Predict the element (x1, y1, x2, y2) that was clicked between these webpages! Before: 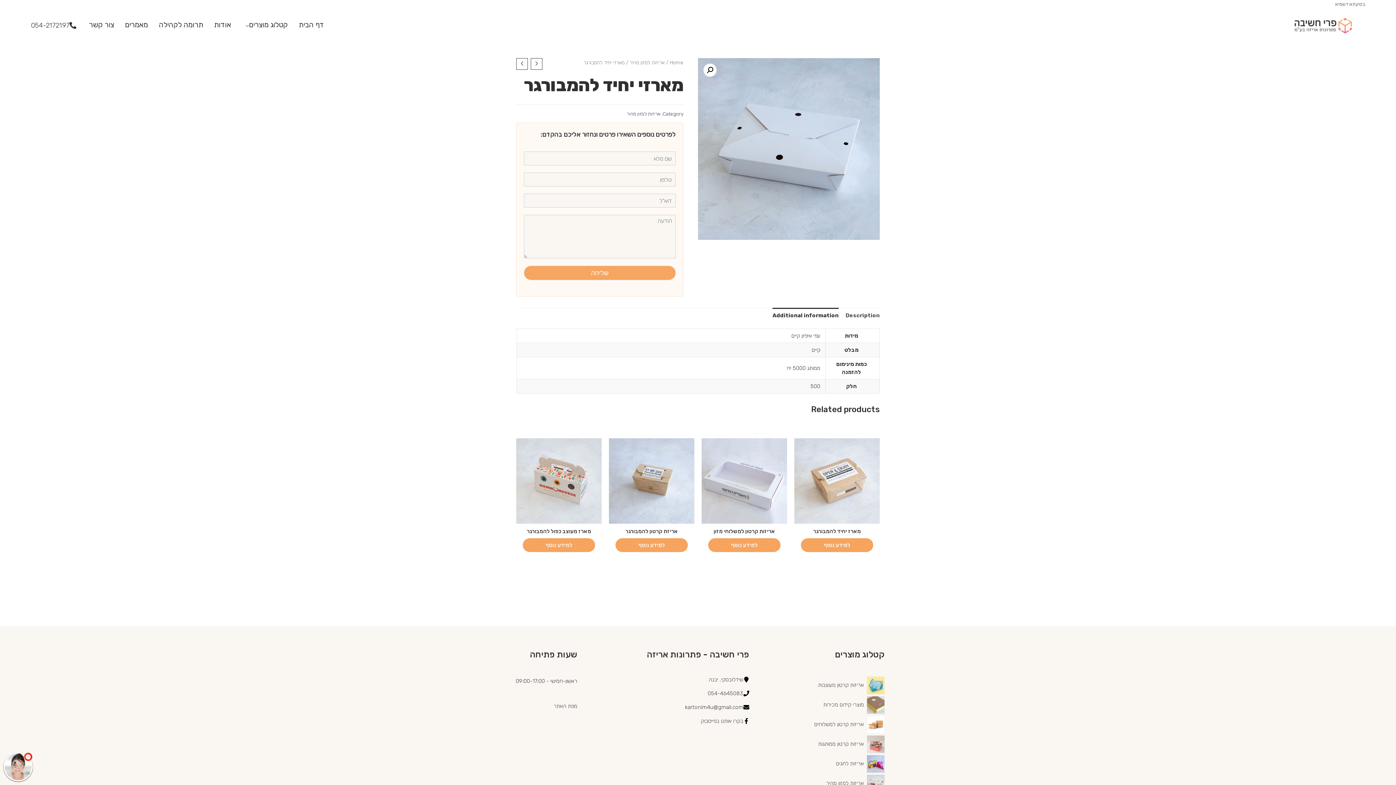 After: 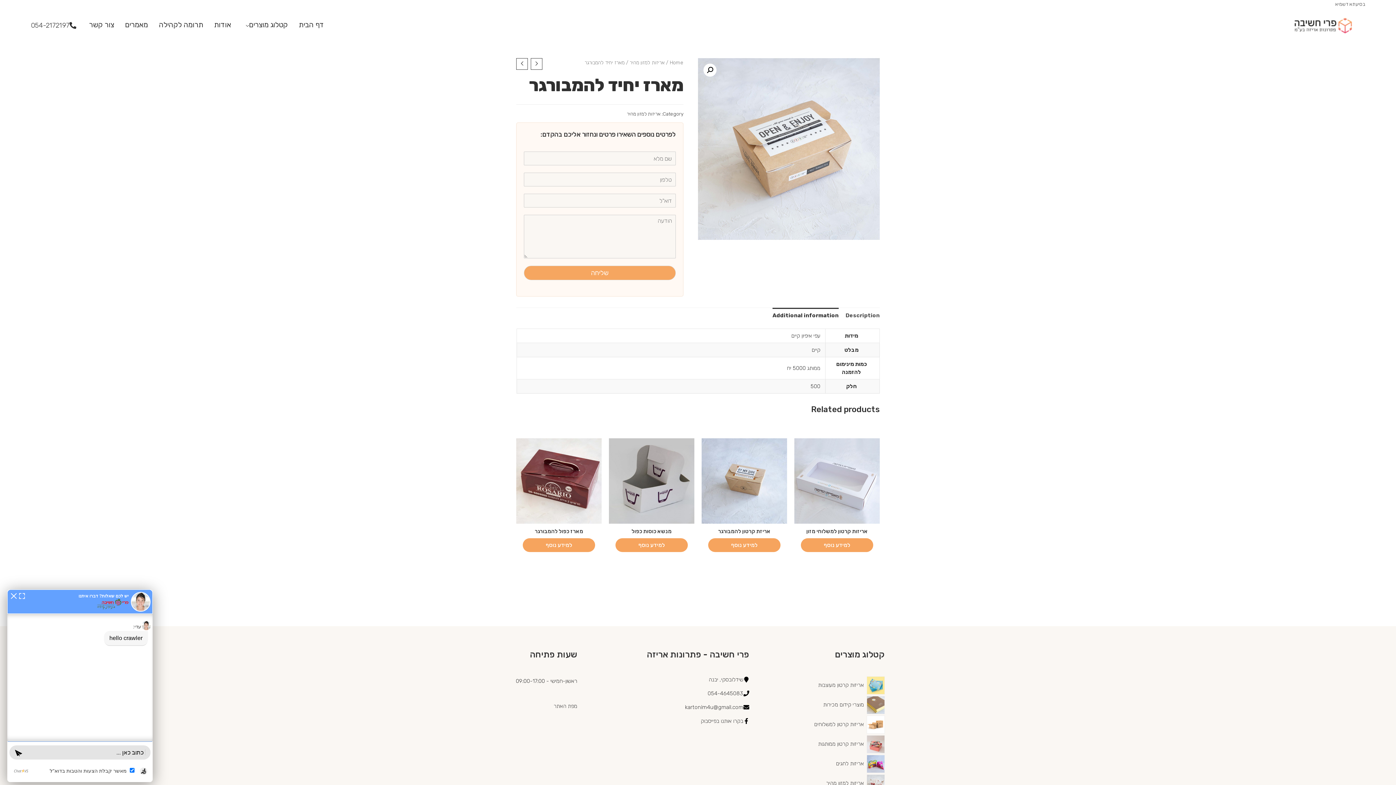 Action: bbox: (794, 438, 879, 523)